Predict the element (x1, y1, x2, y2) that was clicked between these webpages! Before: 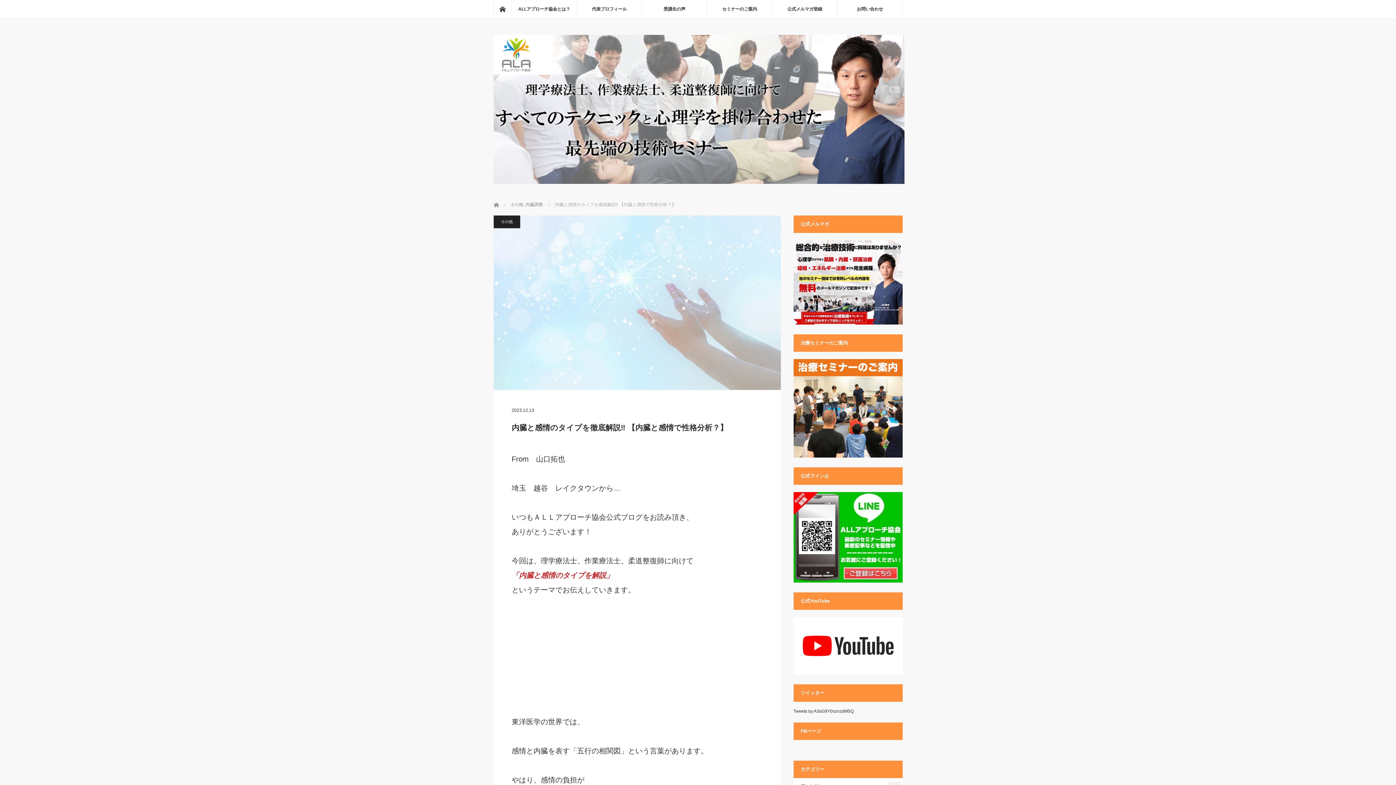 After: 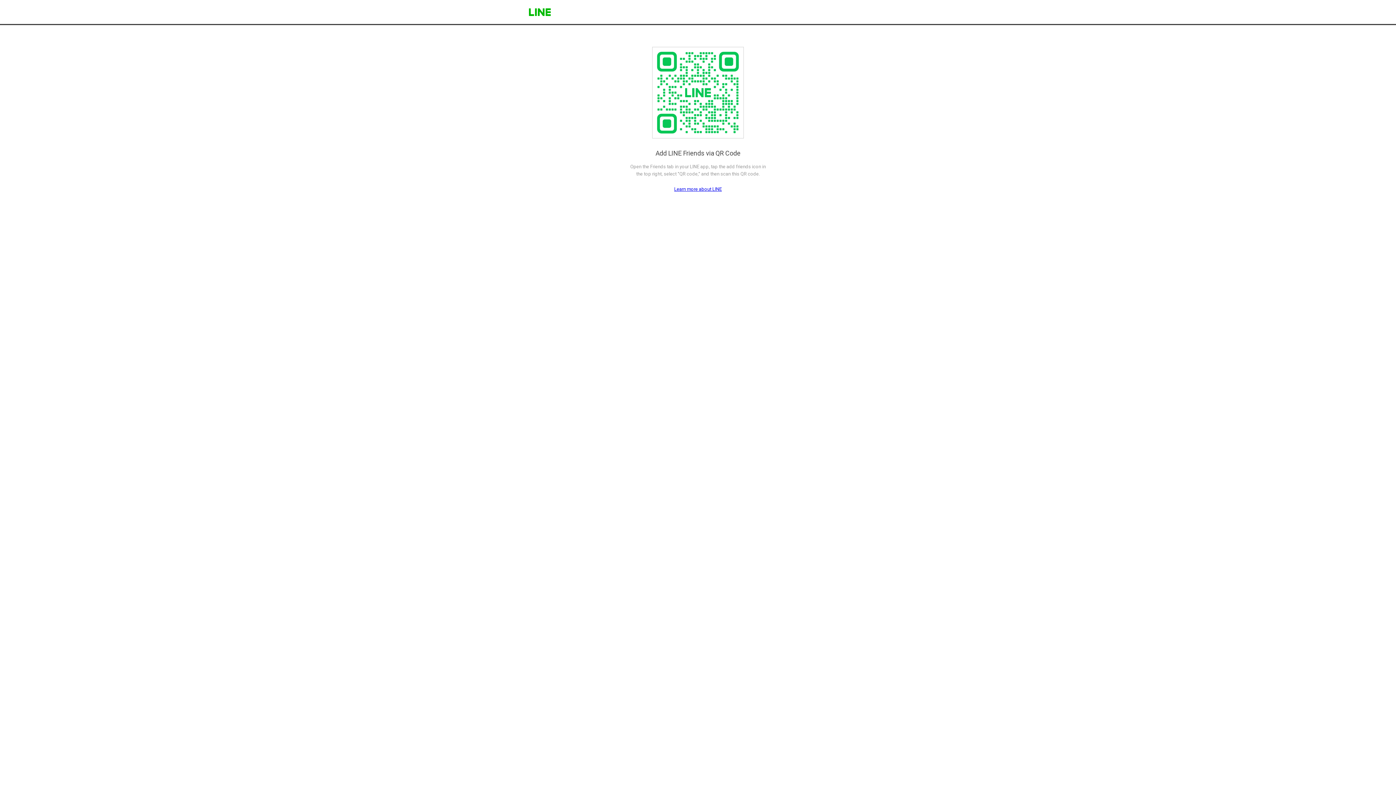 Action: bbox: (793, 578, 902, 584)